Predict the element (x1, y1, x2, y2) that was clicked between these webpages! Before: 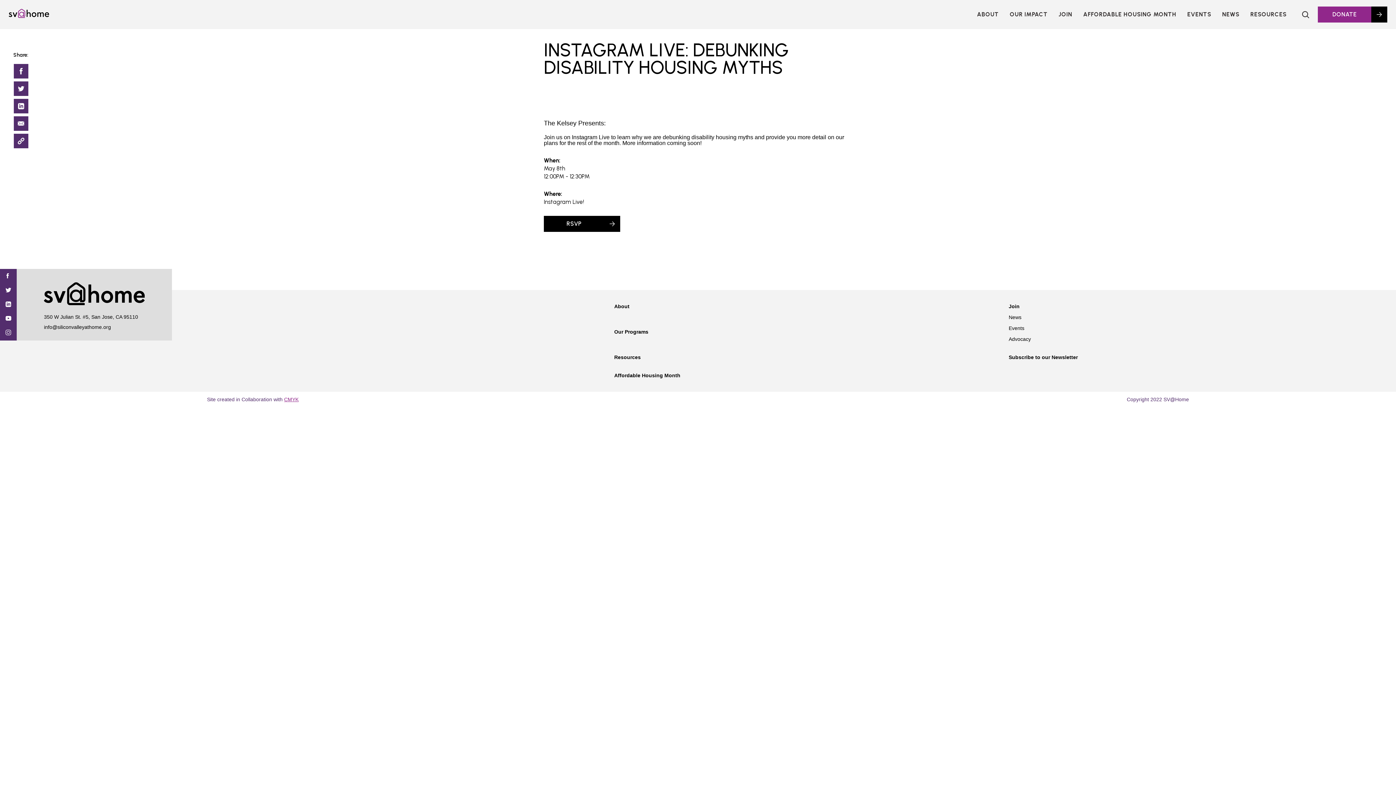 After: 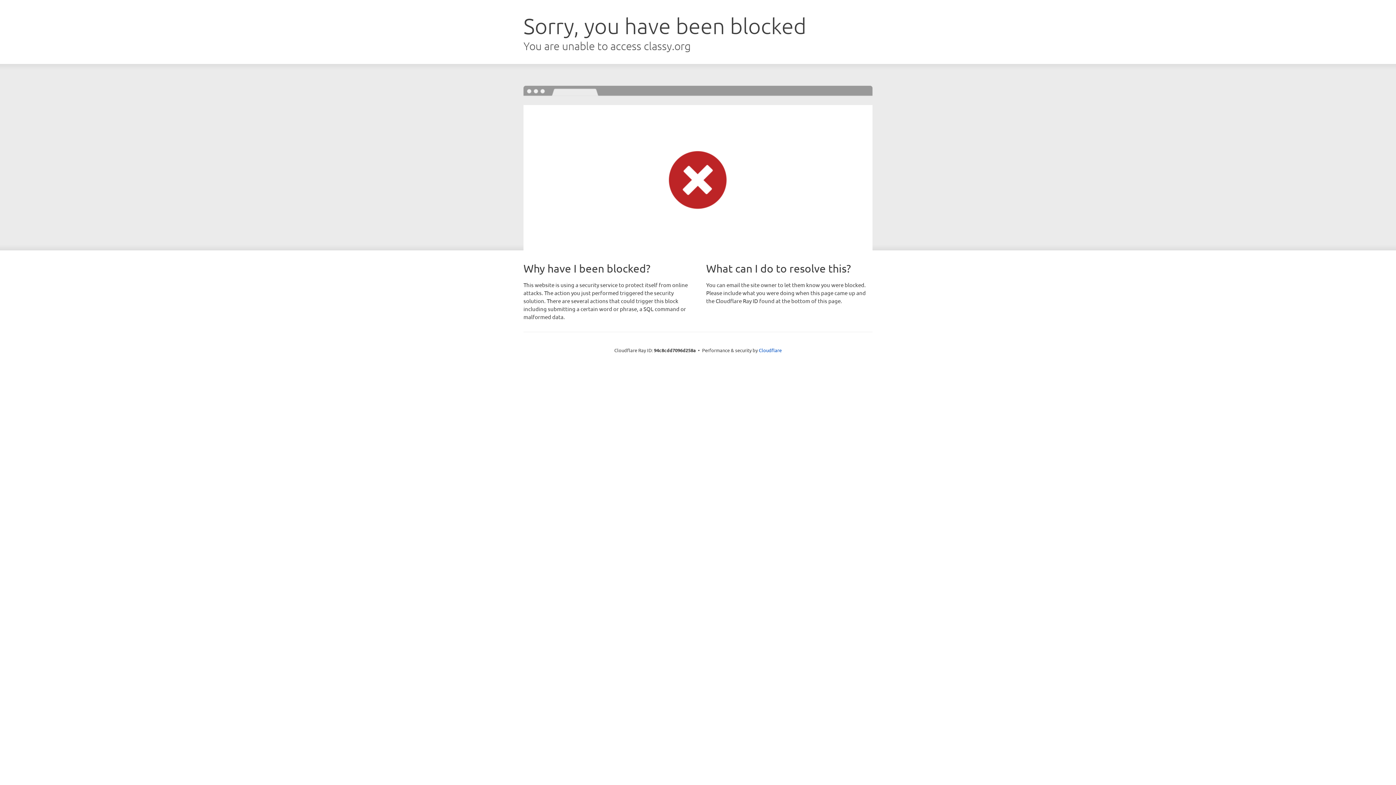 Action: bbox: (1058, 10, 1072, 17) label: JOIN